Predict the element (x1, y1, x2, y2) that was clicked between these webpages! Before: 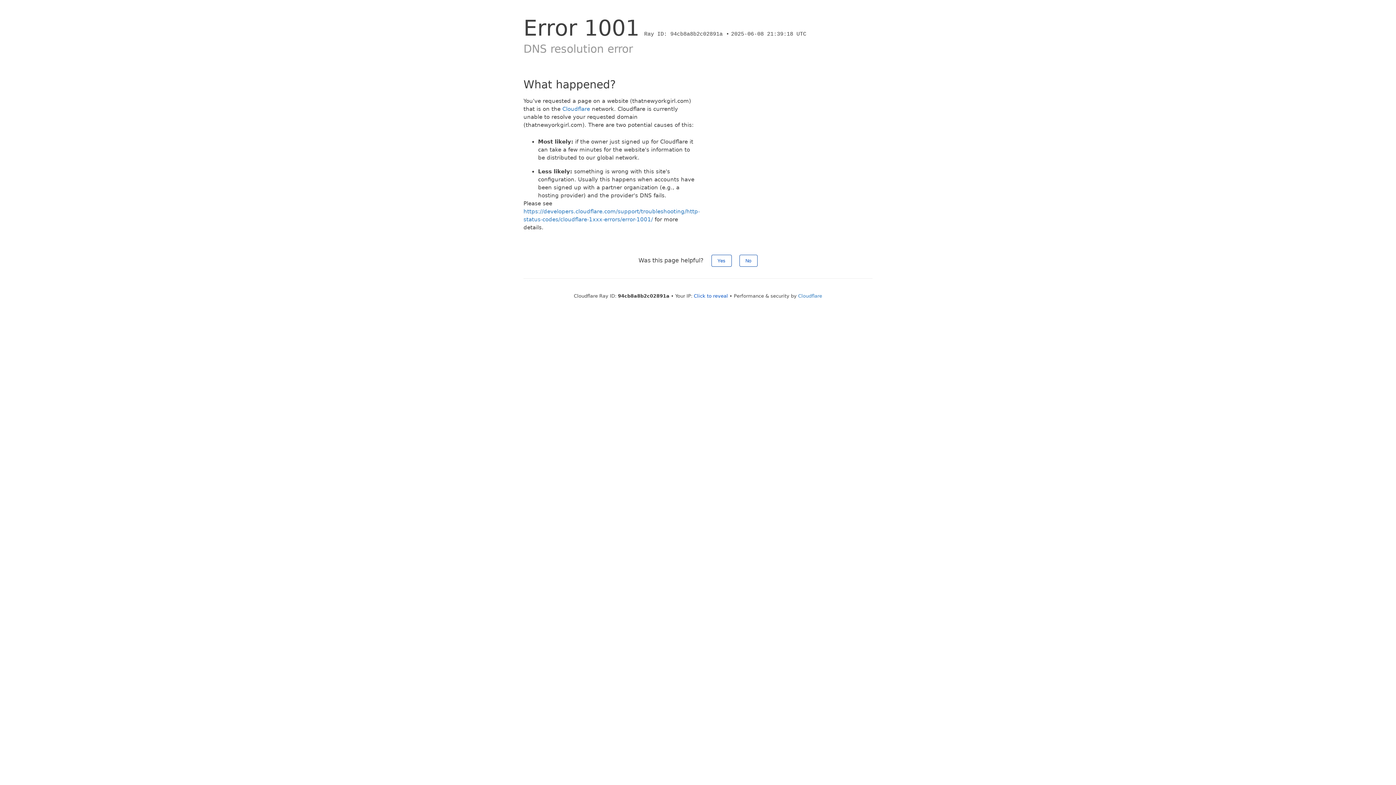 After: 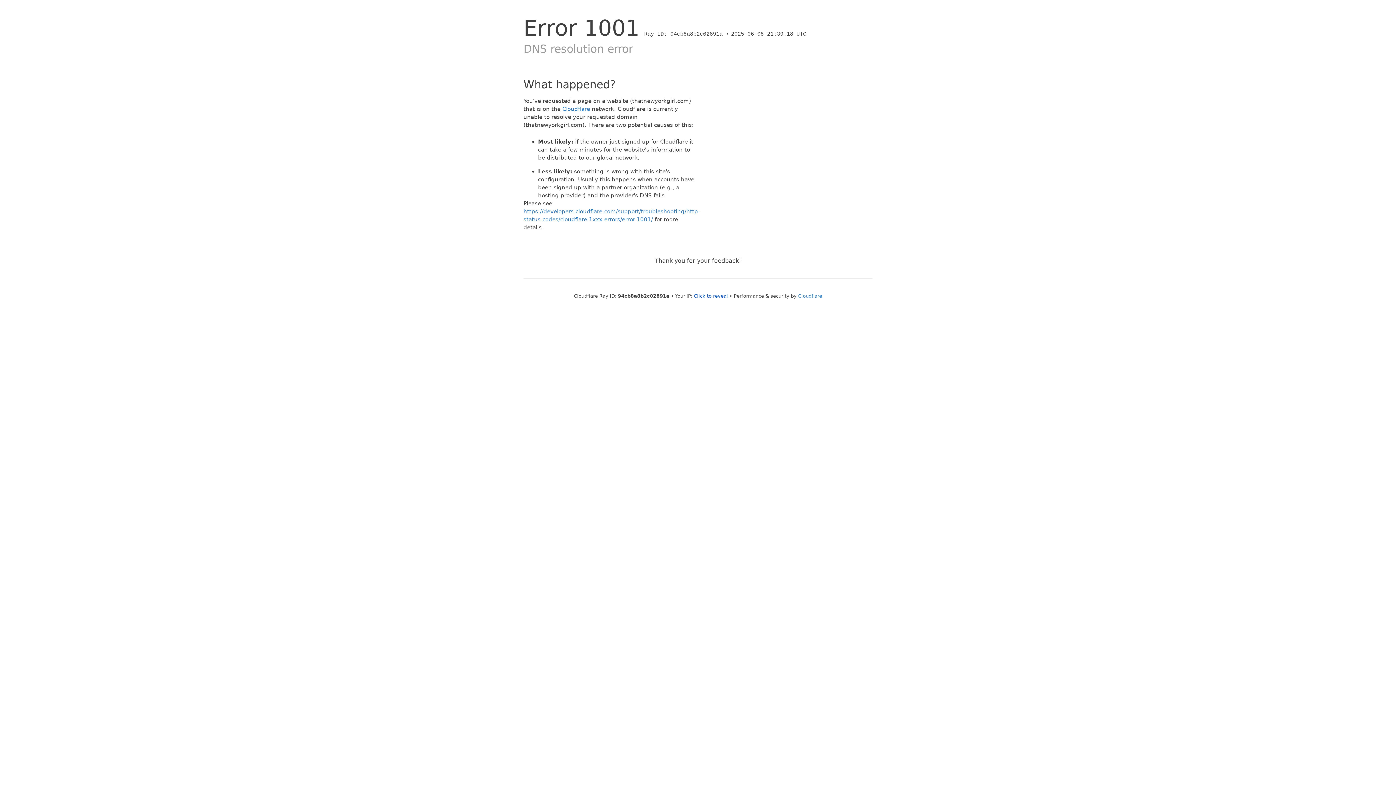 Action: bbox: (739, 254, 757, 266) label: No